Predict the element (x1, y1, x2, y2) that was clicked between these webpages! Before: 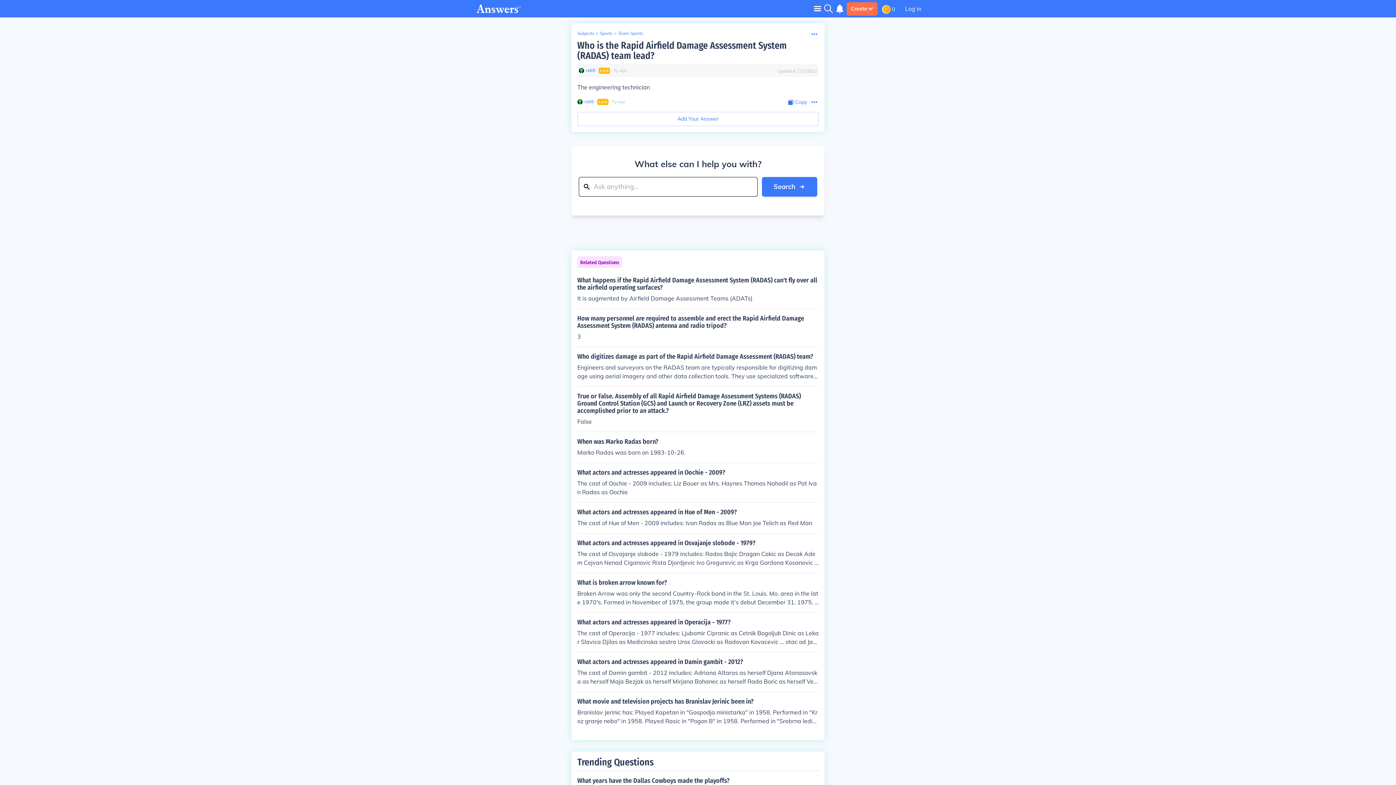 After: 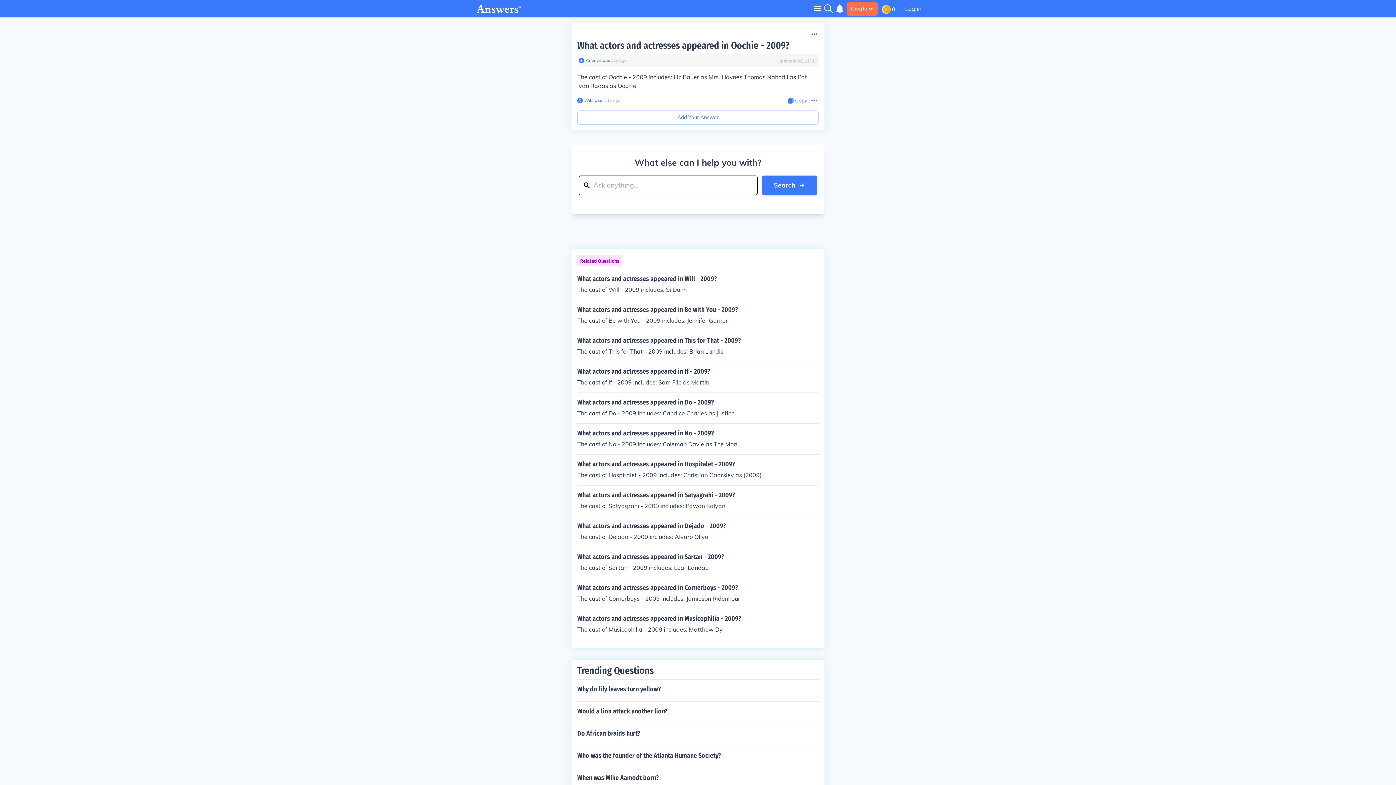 Action: bbox: (577, 469, 818, 496) label: What actors and actresses appeared in Oochie - 2009?

The cast of Oochie - 2009 includes: Liz Bauer as Mrs. Haynes Thomas Nahodil as Pat Ivan Radas as Oochie